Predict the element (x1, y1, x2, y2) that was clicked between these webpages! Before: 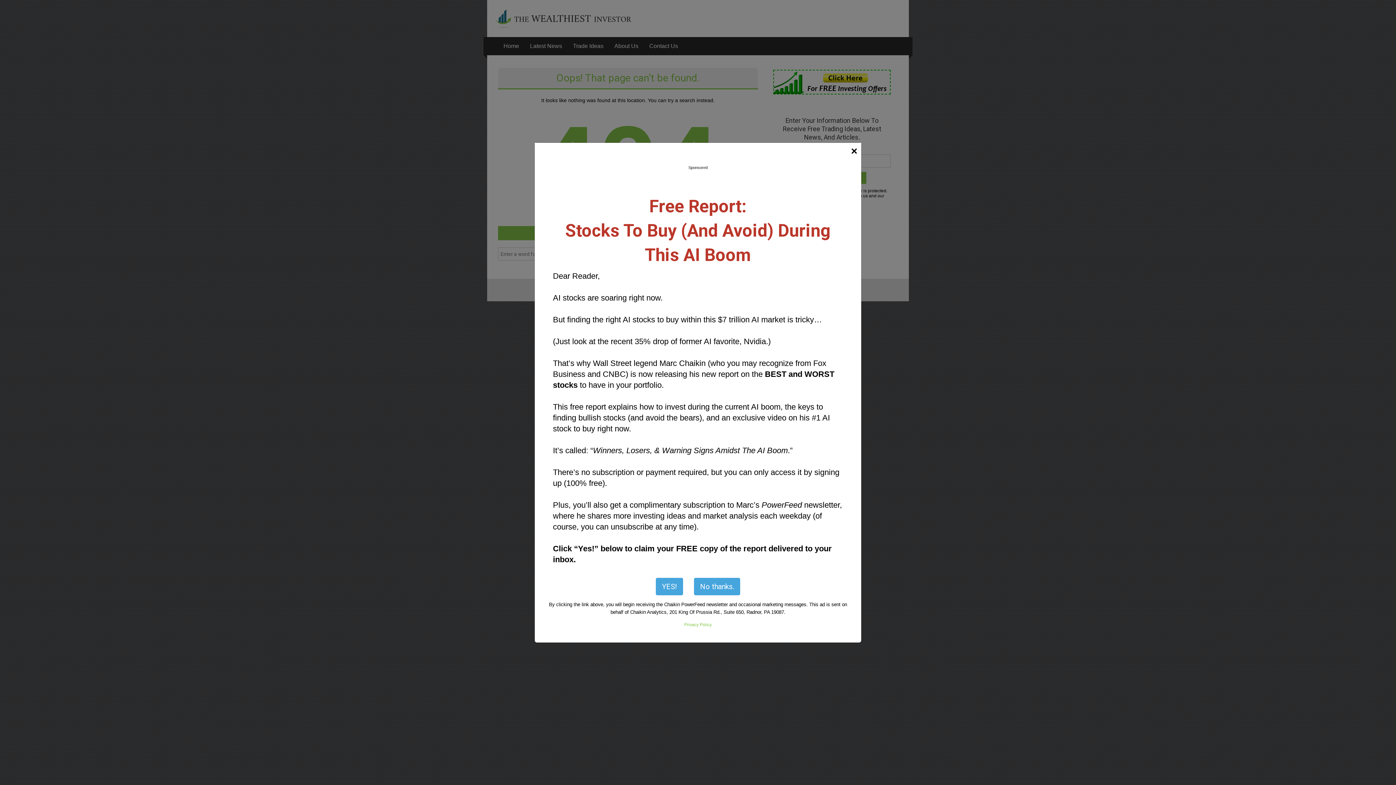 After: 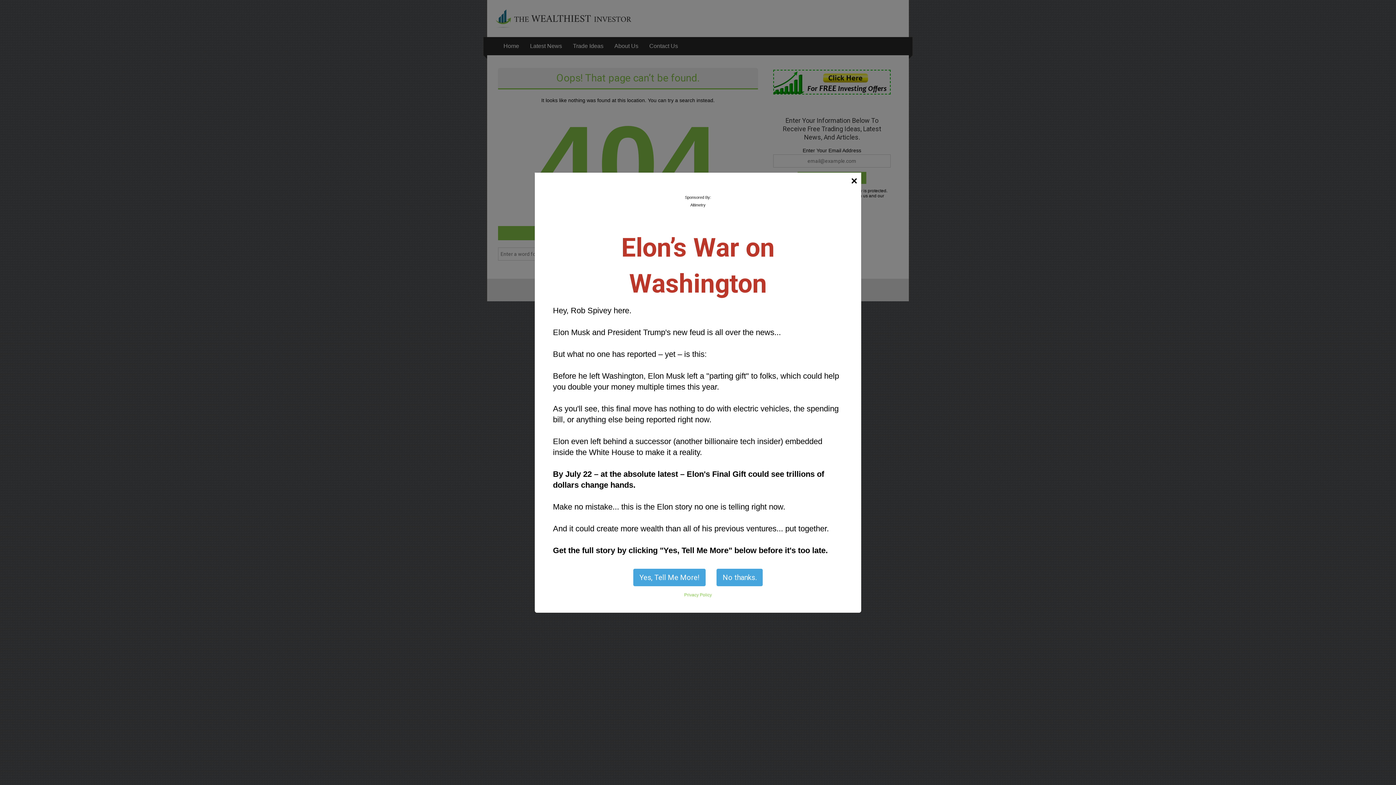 Action: label: No thanks. bbox: (694, 578, 740, 595)